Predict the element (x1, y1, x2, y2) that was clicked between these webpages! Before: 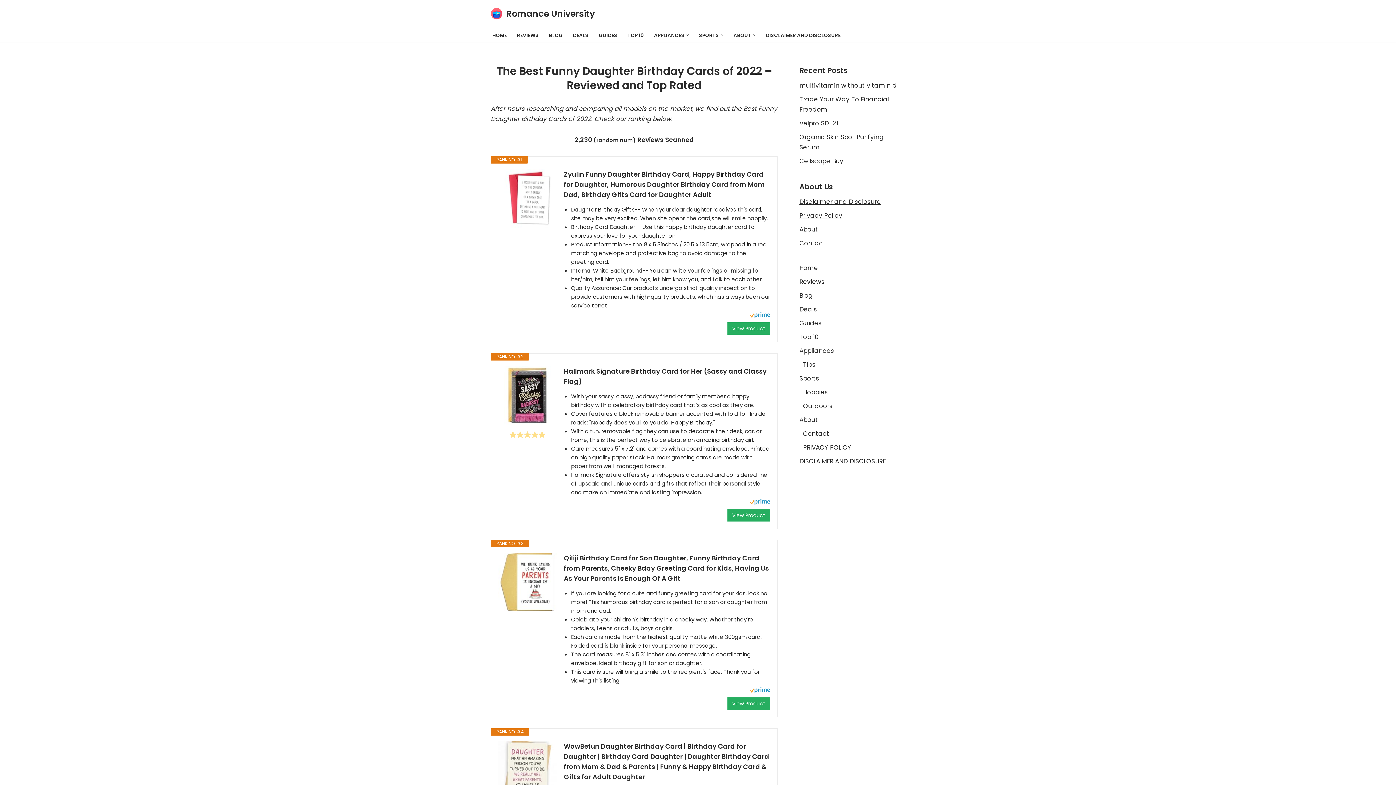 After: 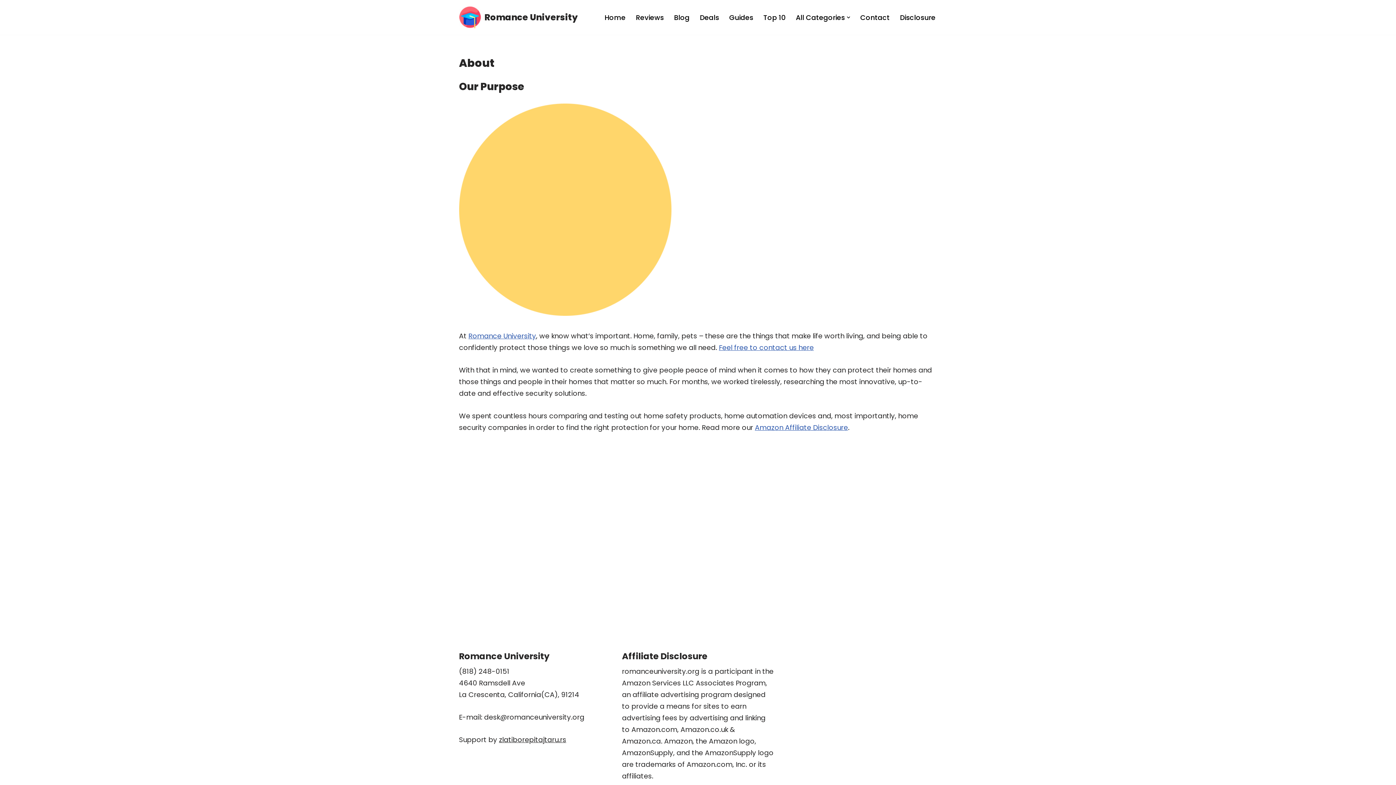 Action: bbox: (799, 415, 818, 424) label: About